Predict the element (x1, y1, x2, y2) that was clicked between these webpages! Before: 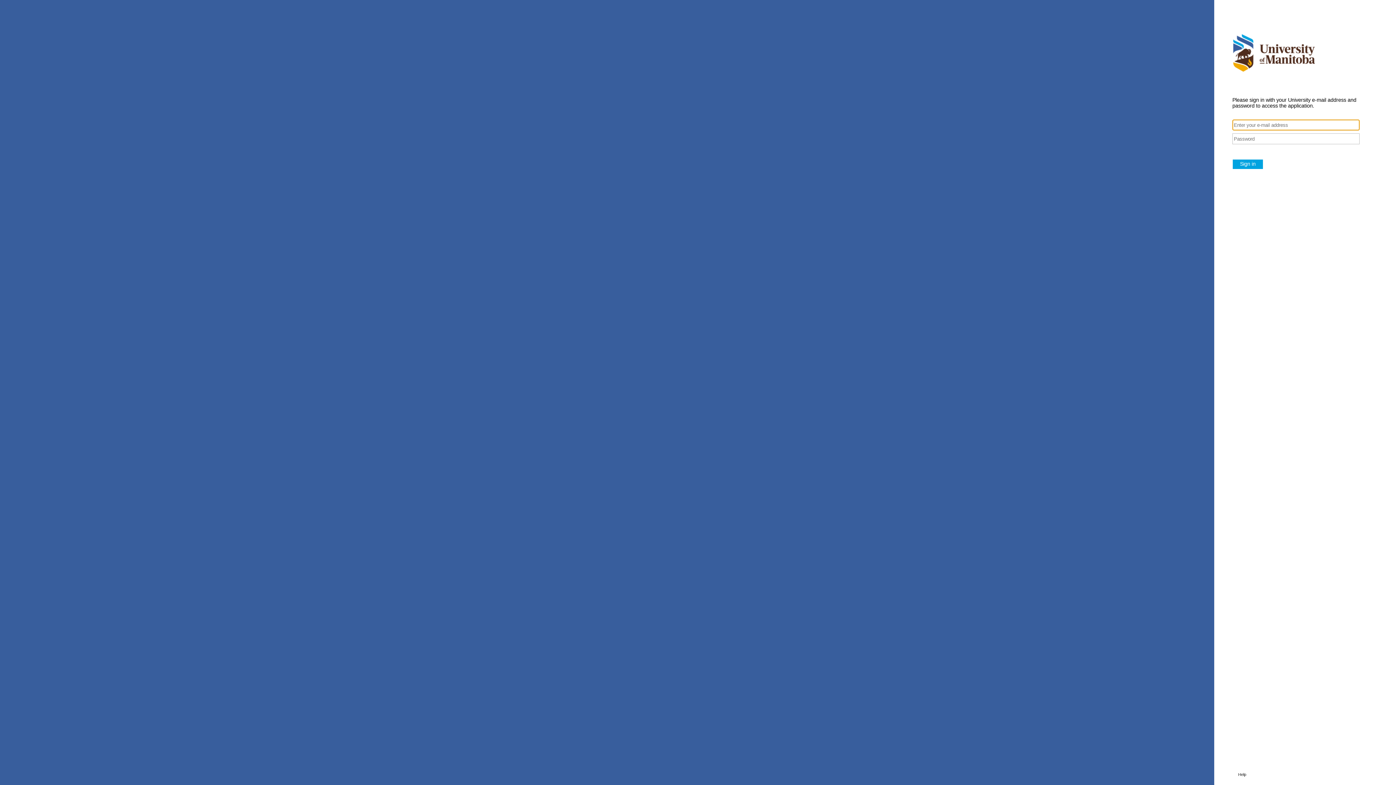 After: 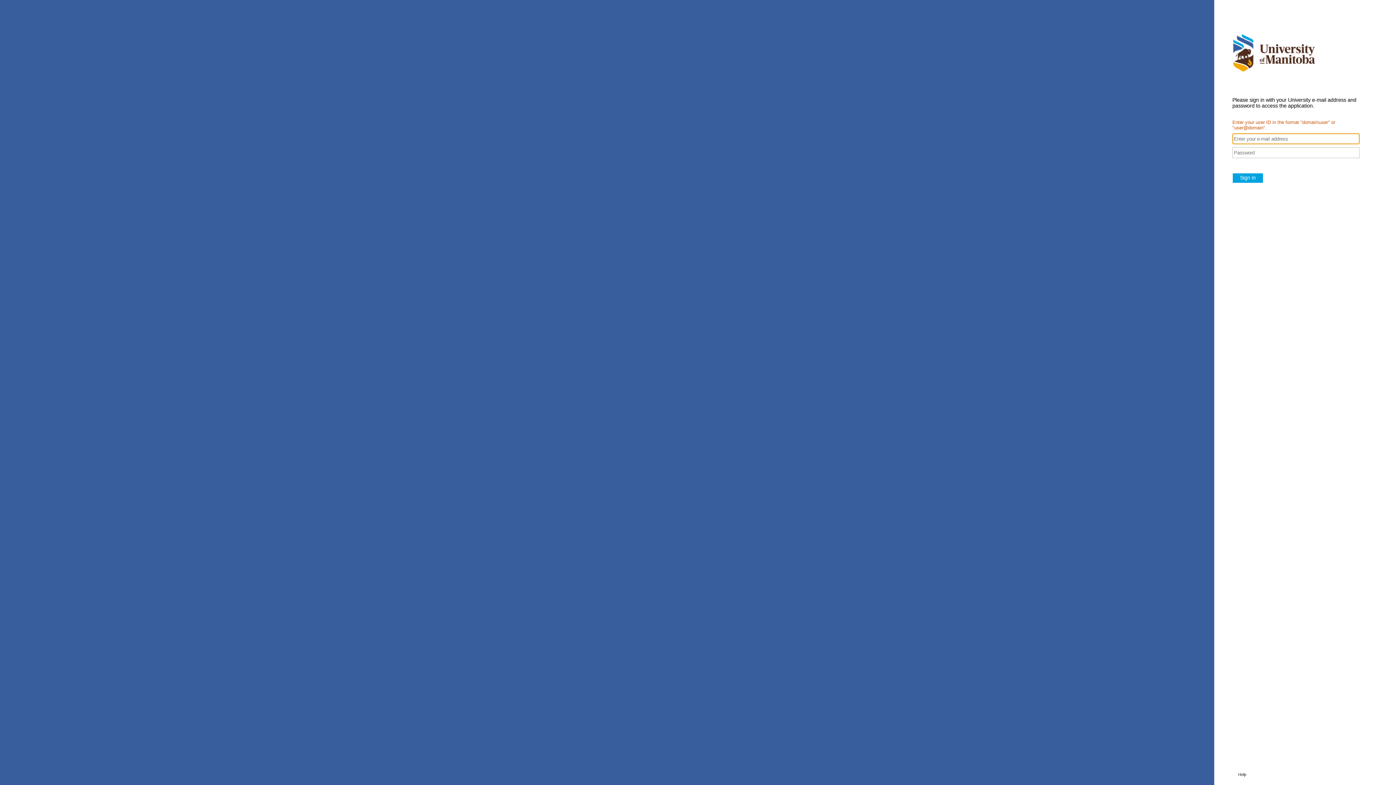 Action: label: Sign in bbox: (1232, 159, 1263, 169)